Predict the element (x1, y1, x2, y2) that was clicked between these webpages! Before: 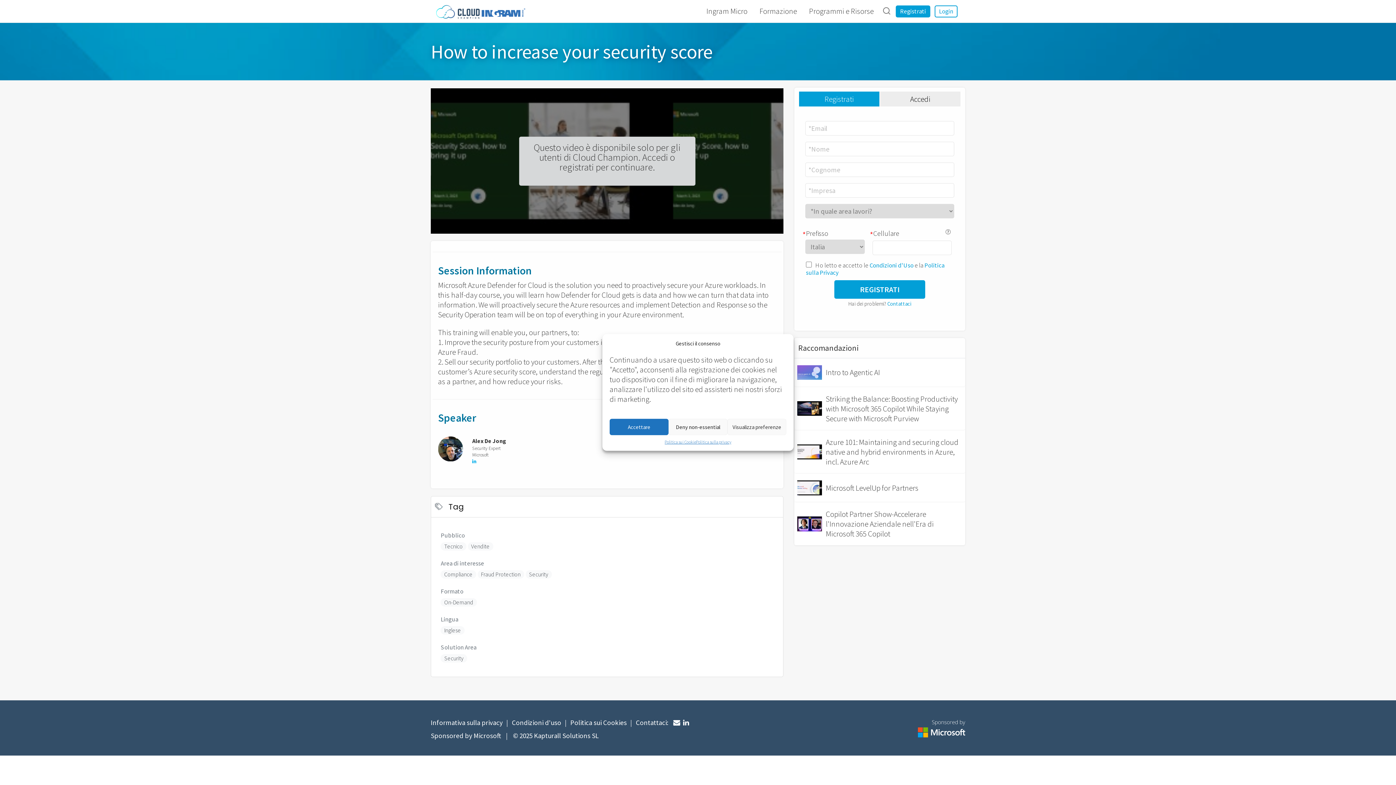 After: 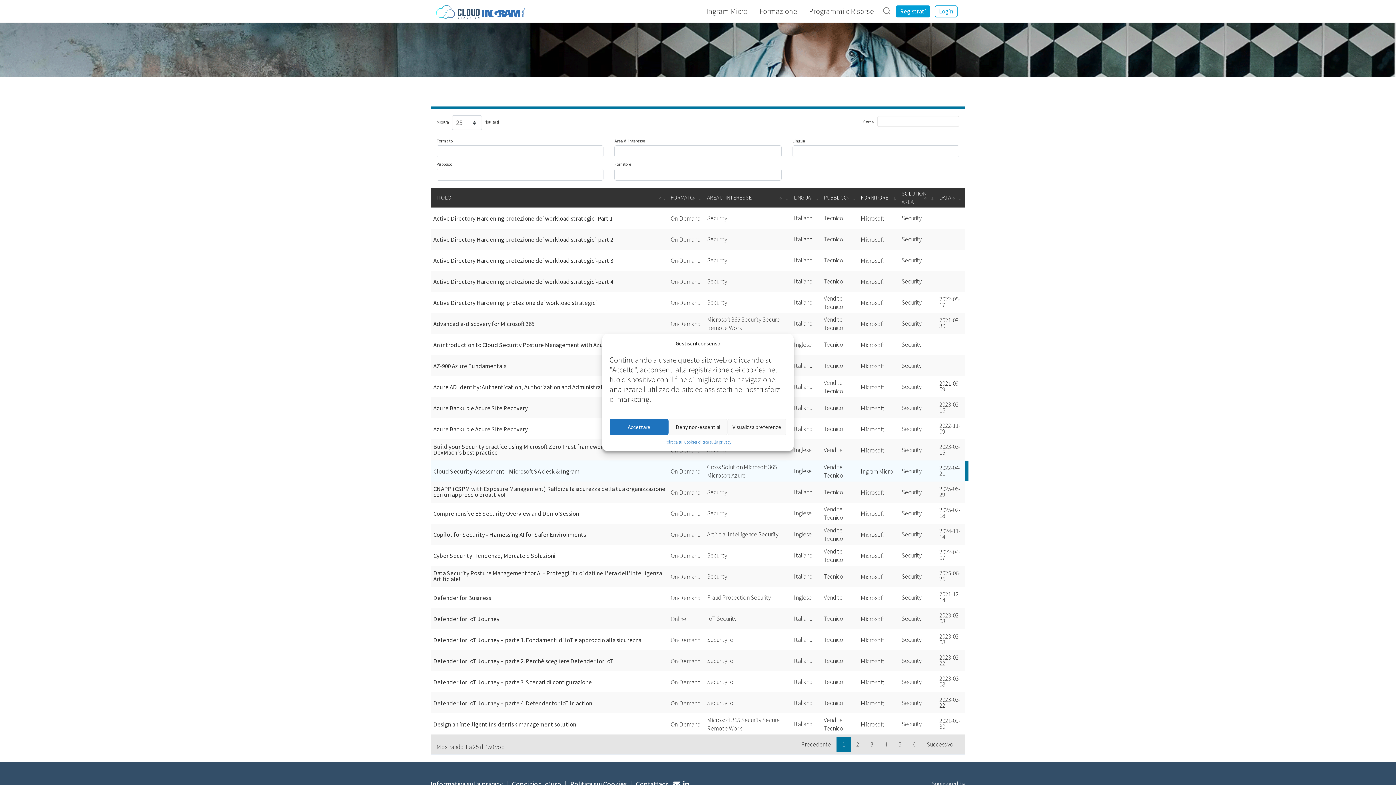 Action: bbox: (440, 654, 467, 662) label: Security